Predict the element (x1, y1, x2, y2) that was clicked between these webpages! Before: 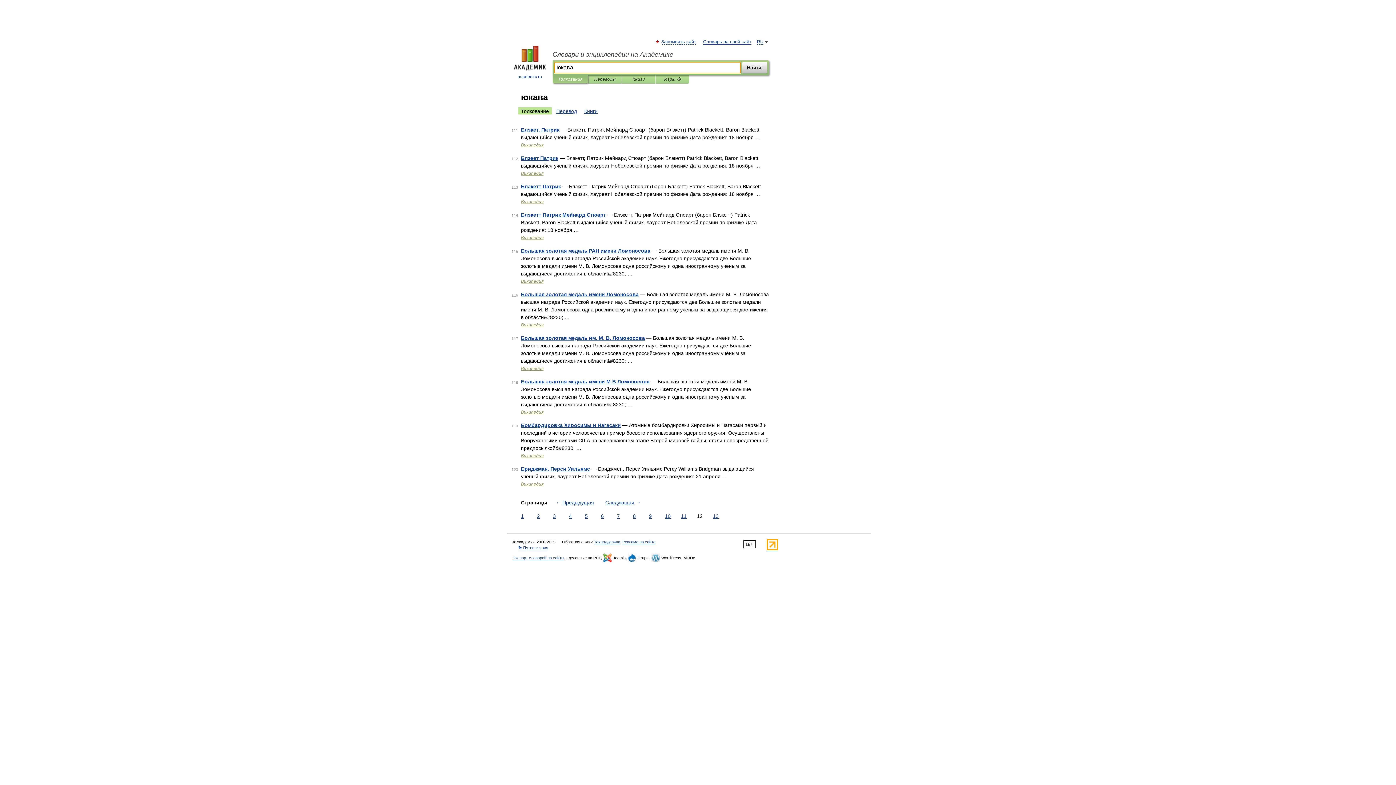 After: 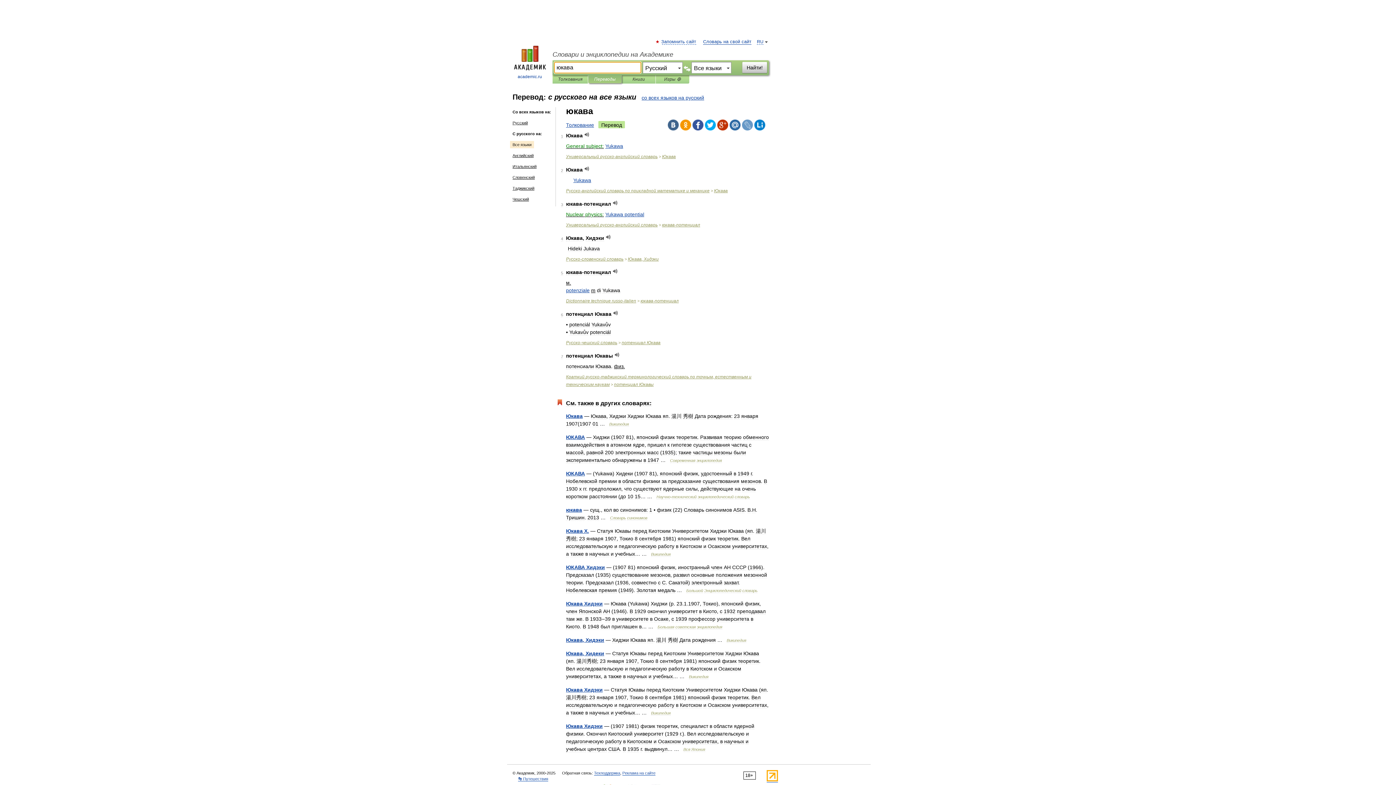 Action: label: Перевод bbox: (553, 107, 580, 114)